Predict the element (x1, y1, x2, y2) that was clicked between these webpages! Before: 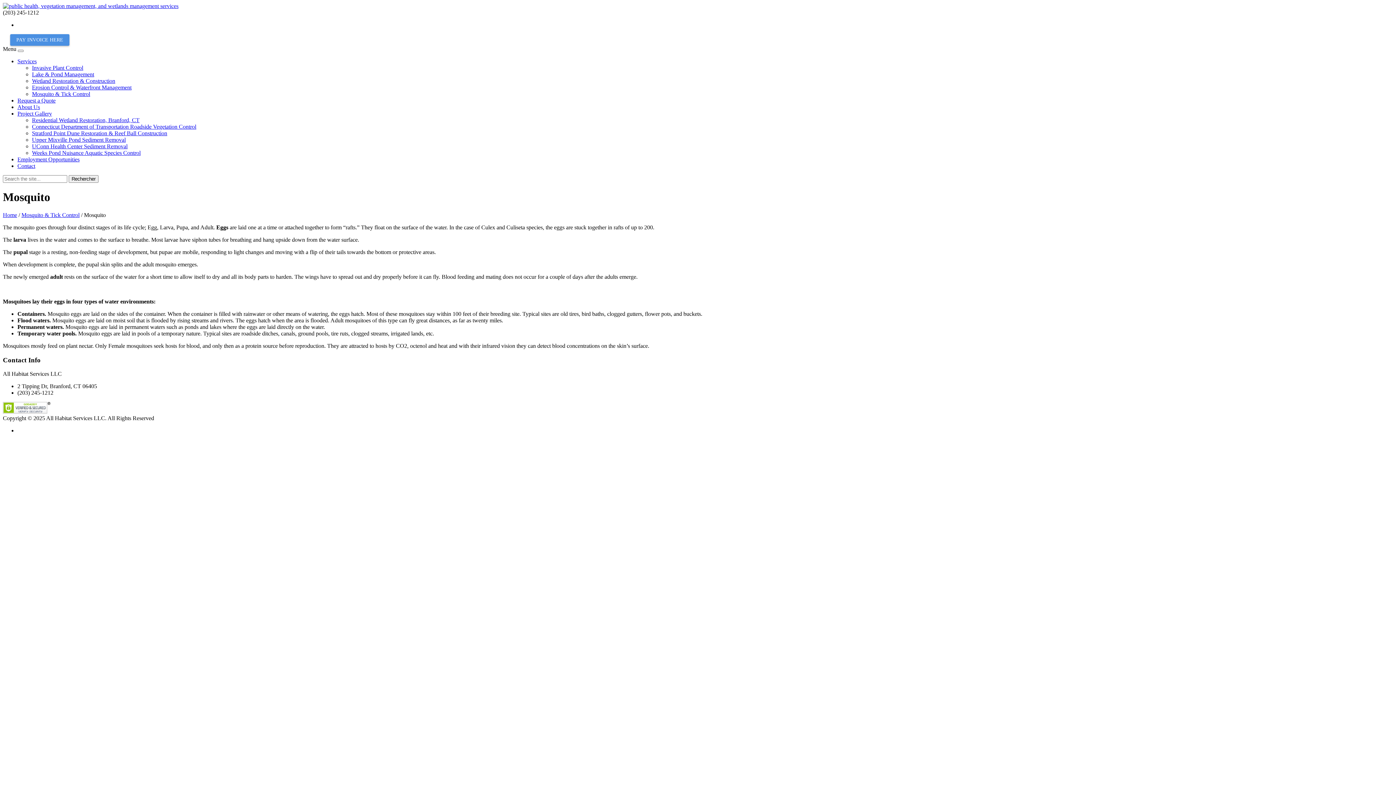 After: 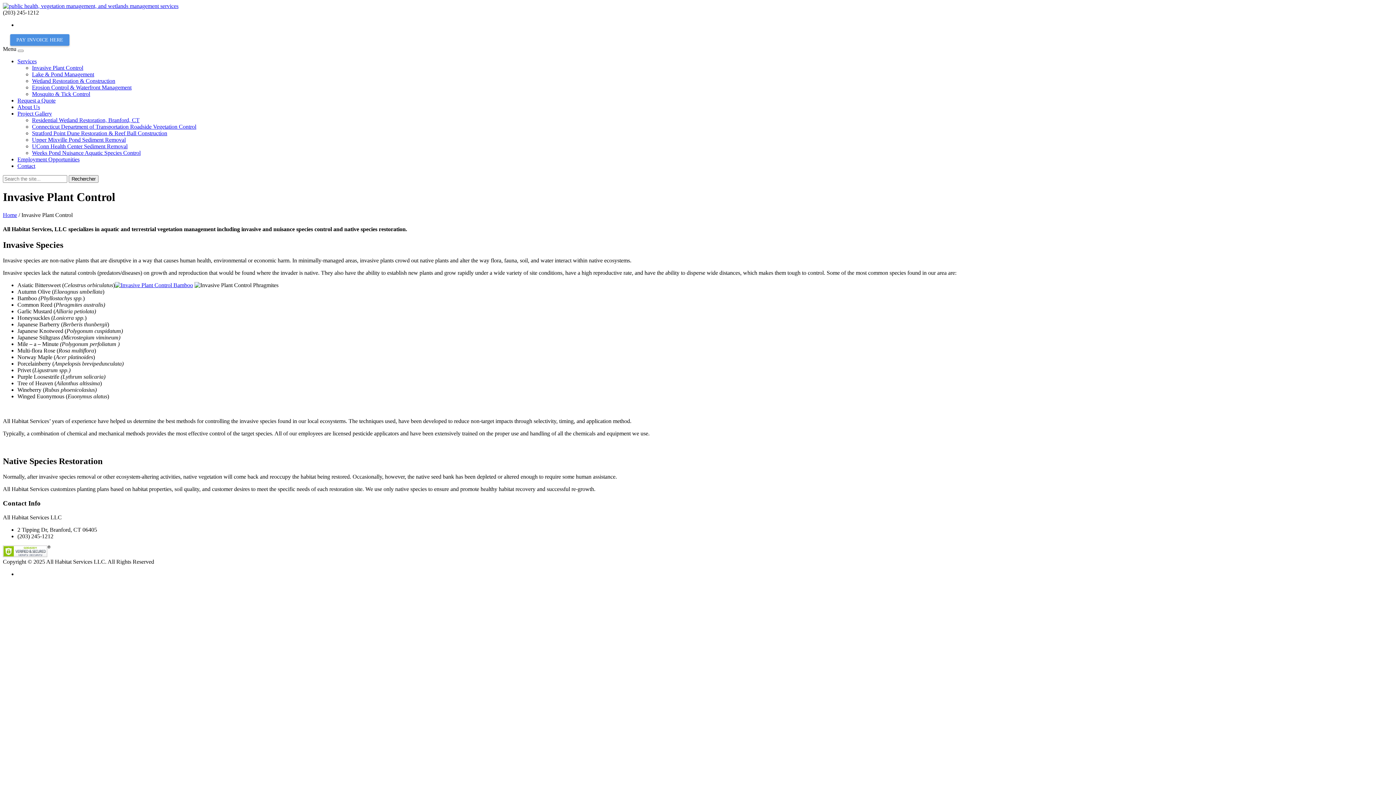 Action: bbox: (32, 64, 83, 70) label: Invasive Plant Control